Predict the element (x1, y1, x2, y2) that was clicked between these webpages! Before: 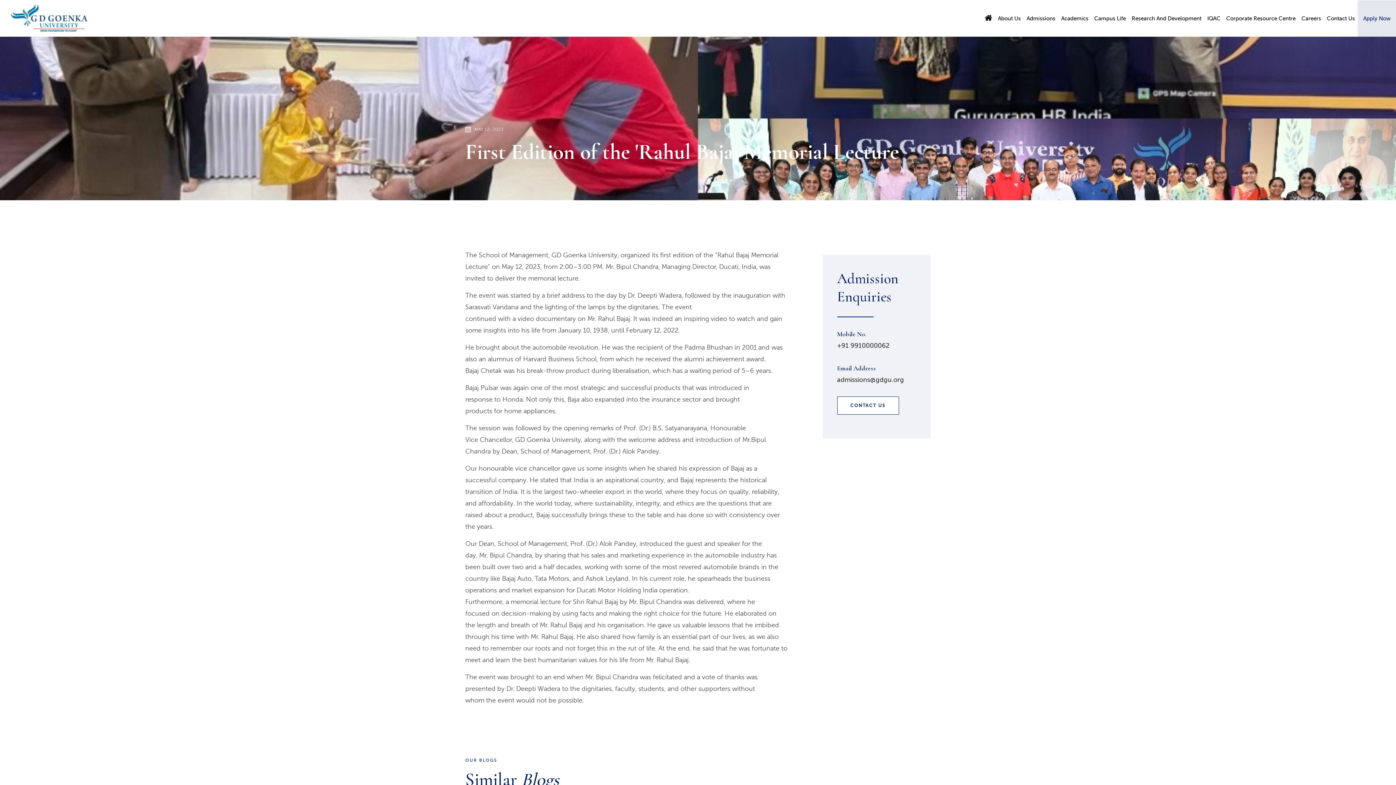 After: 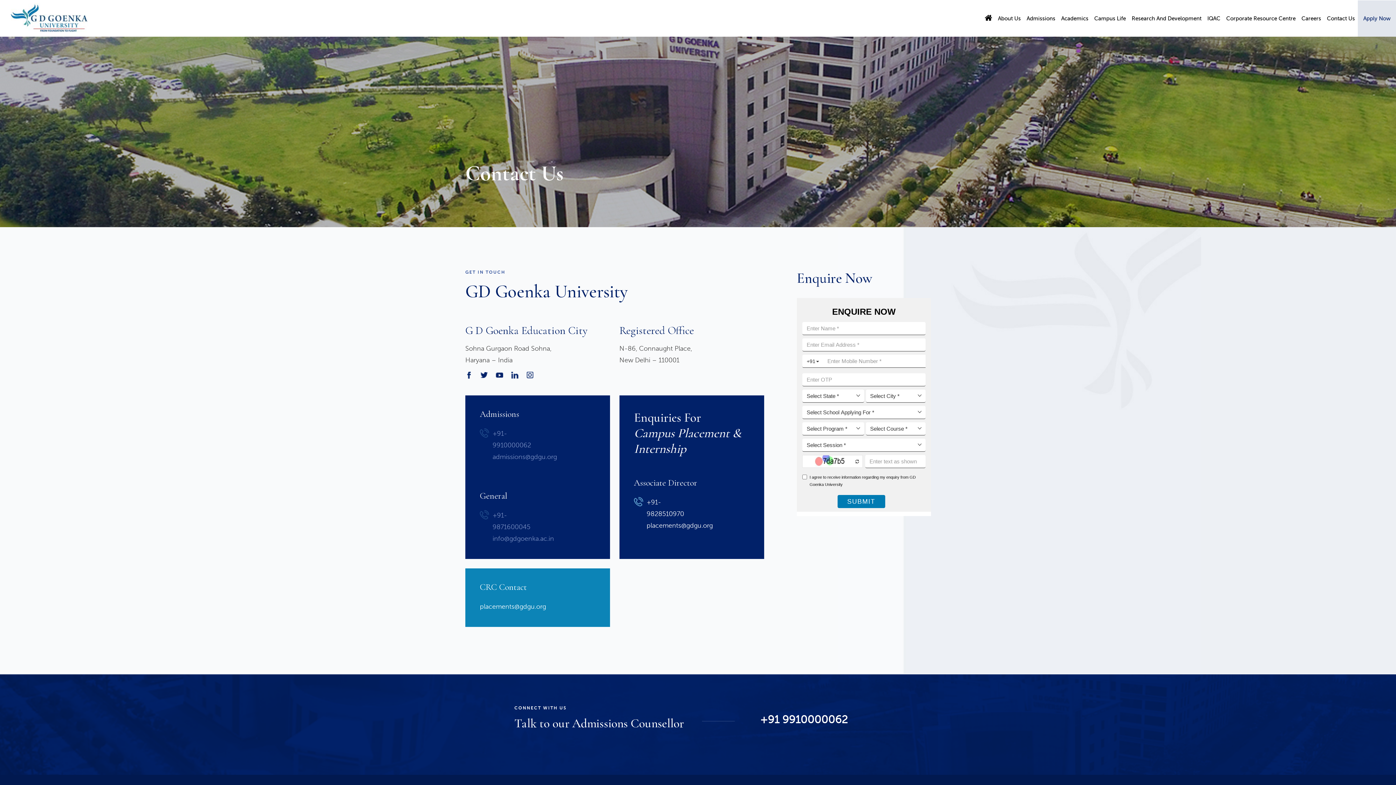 Action: bbox: (837, 396, 899, 414) label: CONTACT US